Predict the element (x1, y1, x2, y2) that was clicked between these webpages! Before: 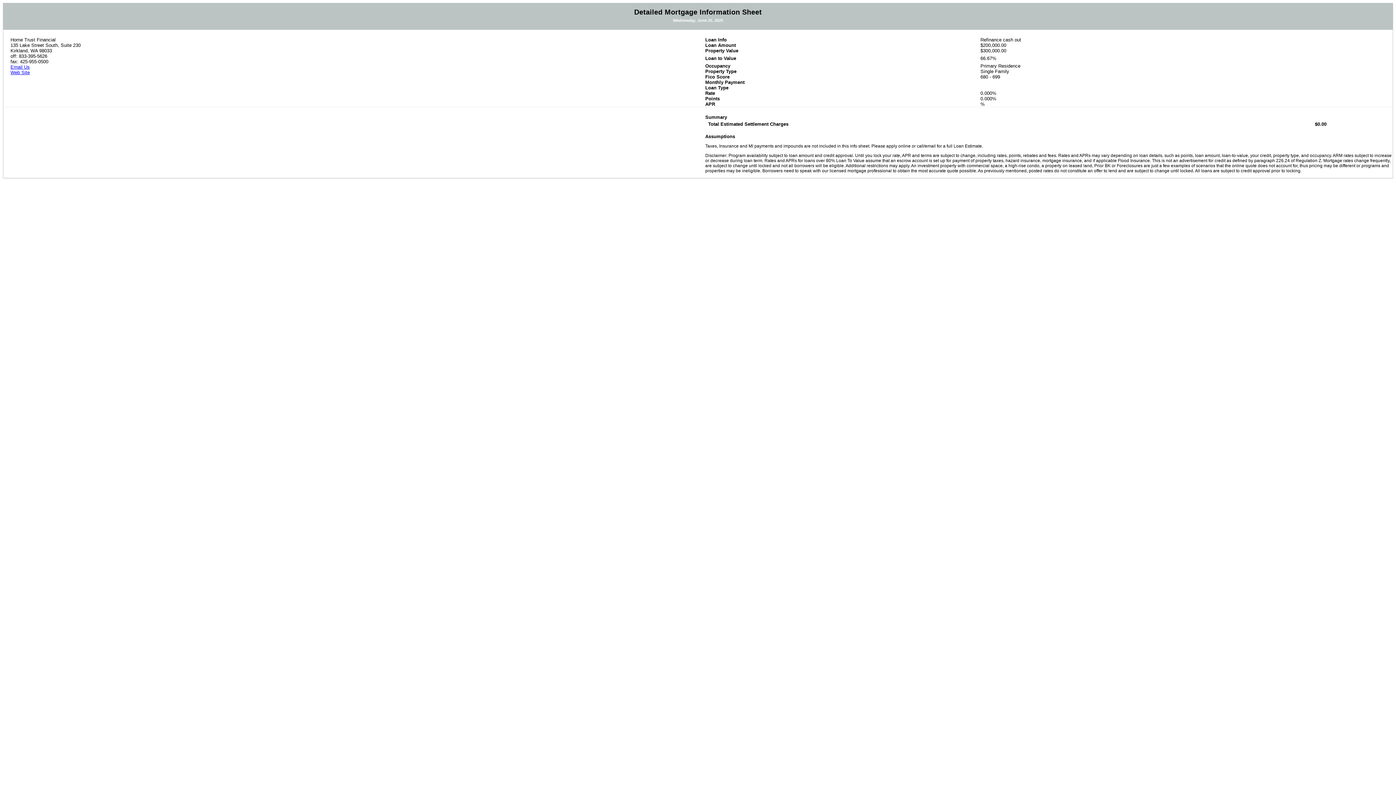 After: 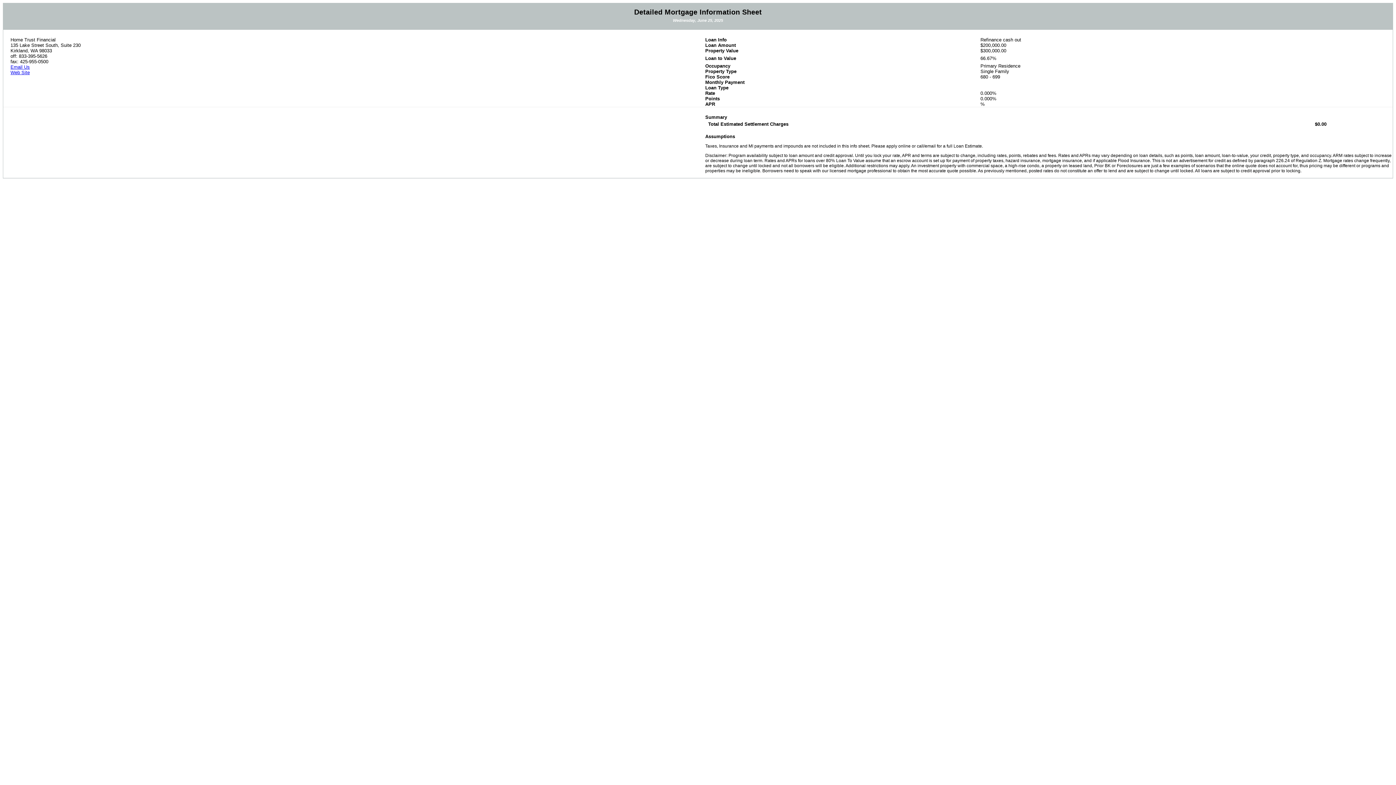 Action: label: Email Us bbox: (10, 64, 29, 69)